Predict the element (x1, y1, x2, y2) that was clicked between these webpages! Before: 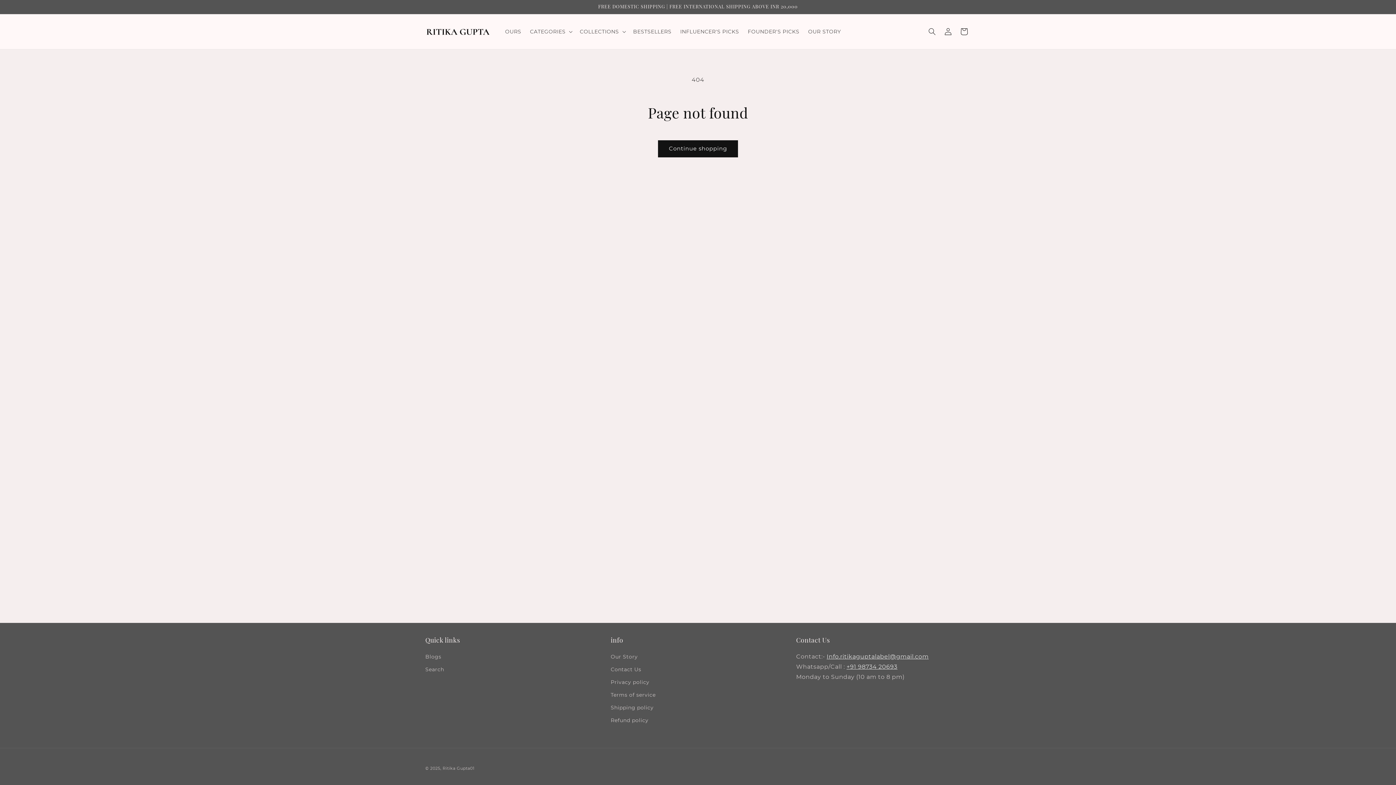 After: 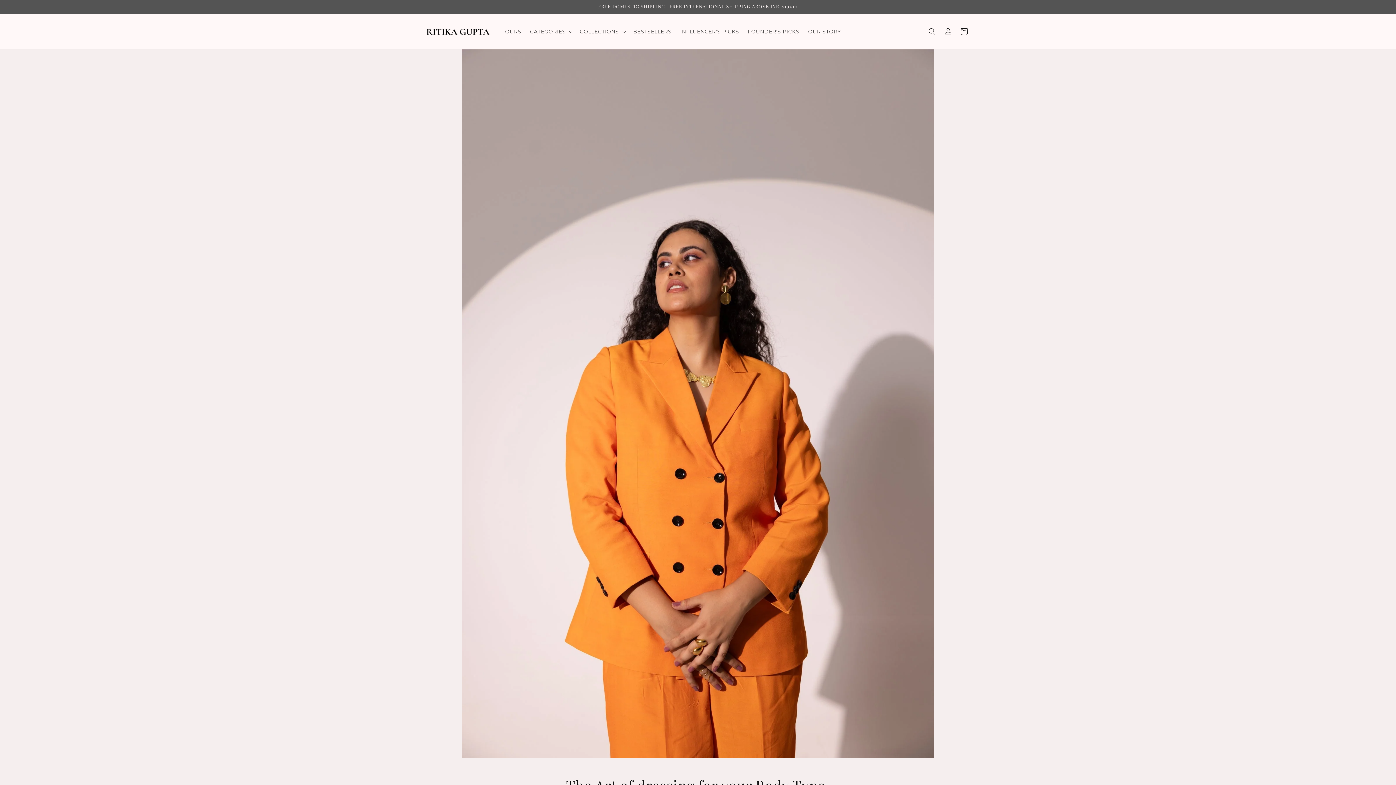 Action: bbox: (425, 652, 441, 663) label: Blogs